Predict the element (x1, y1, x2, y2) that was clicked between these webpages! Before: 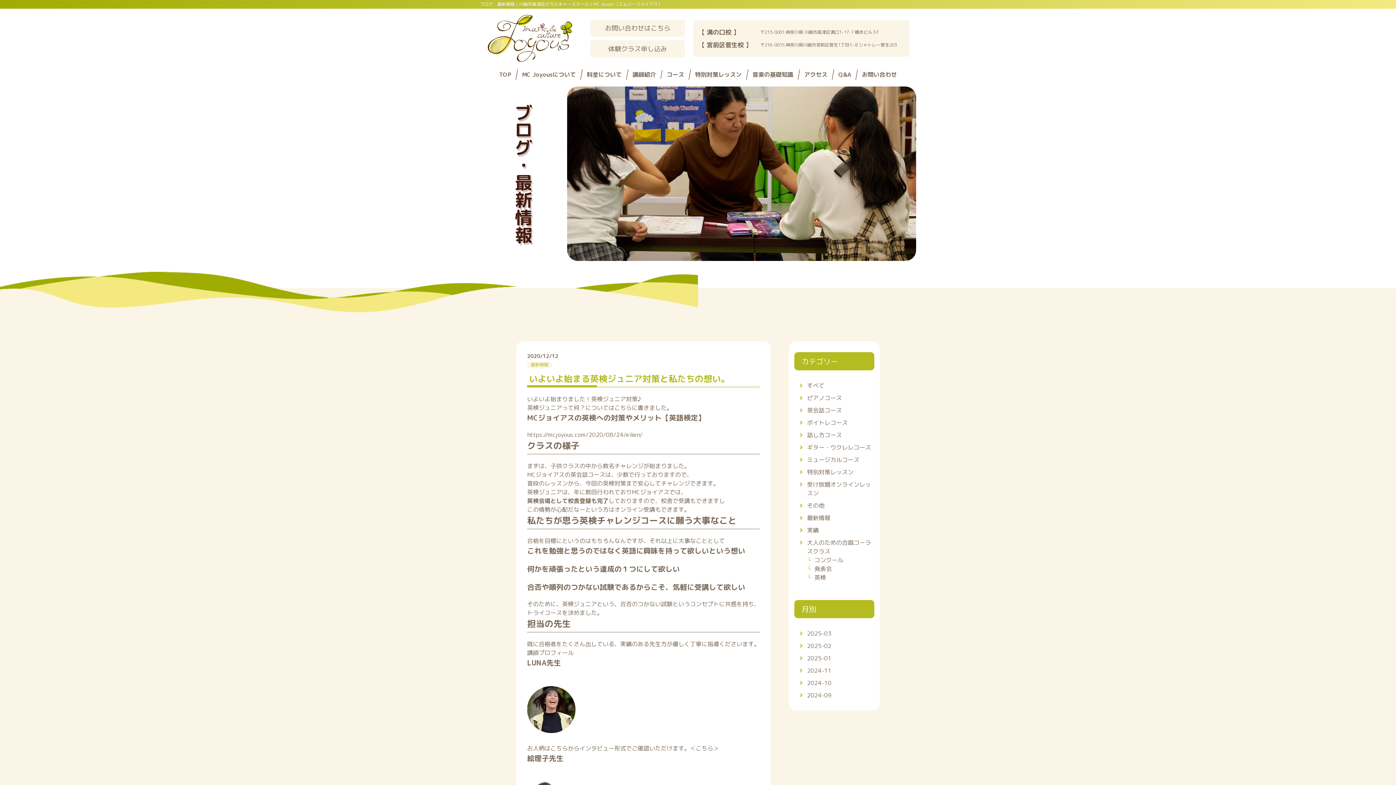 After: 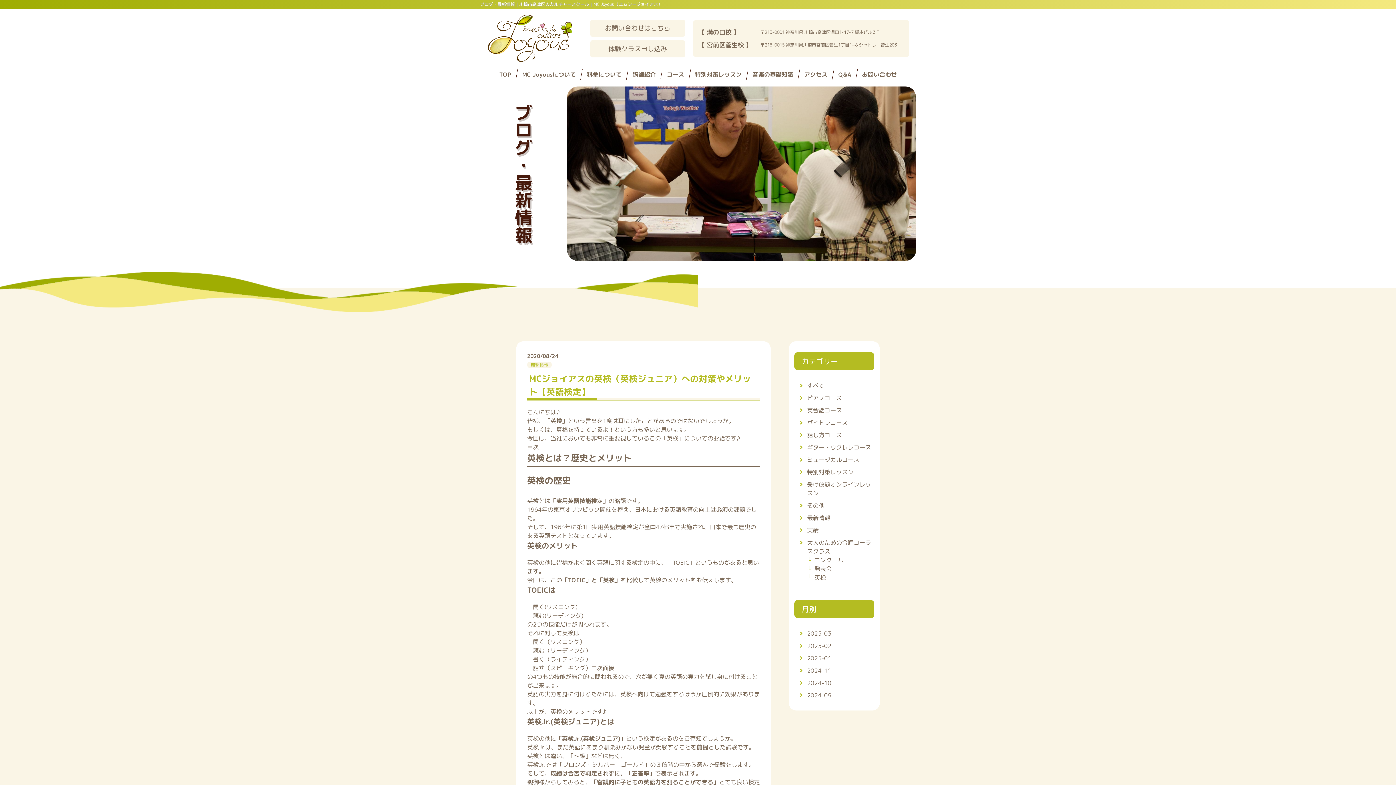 Action: label: https://mcjoyous.com/2020/08/24/eiken/ bbox: (527, 430, 642, 438)